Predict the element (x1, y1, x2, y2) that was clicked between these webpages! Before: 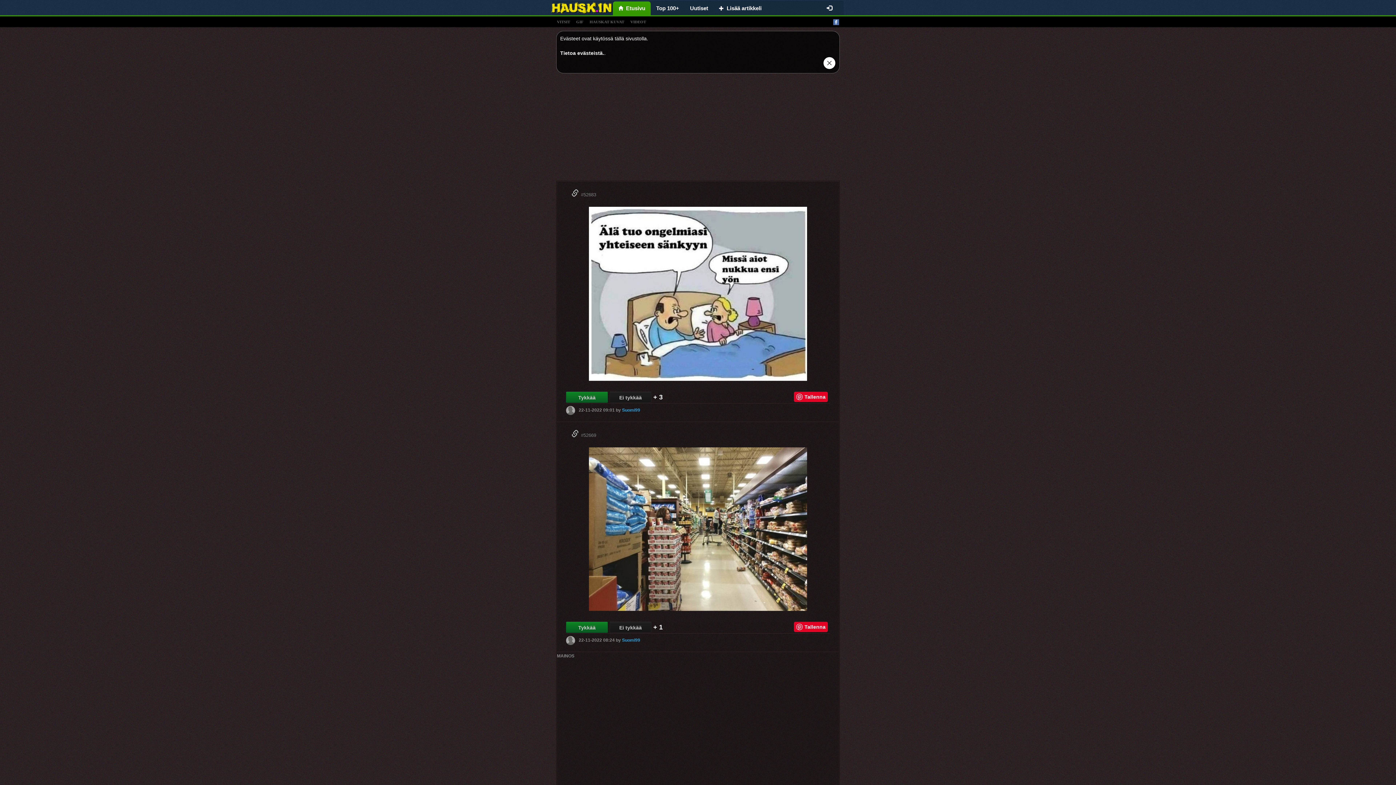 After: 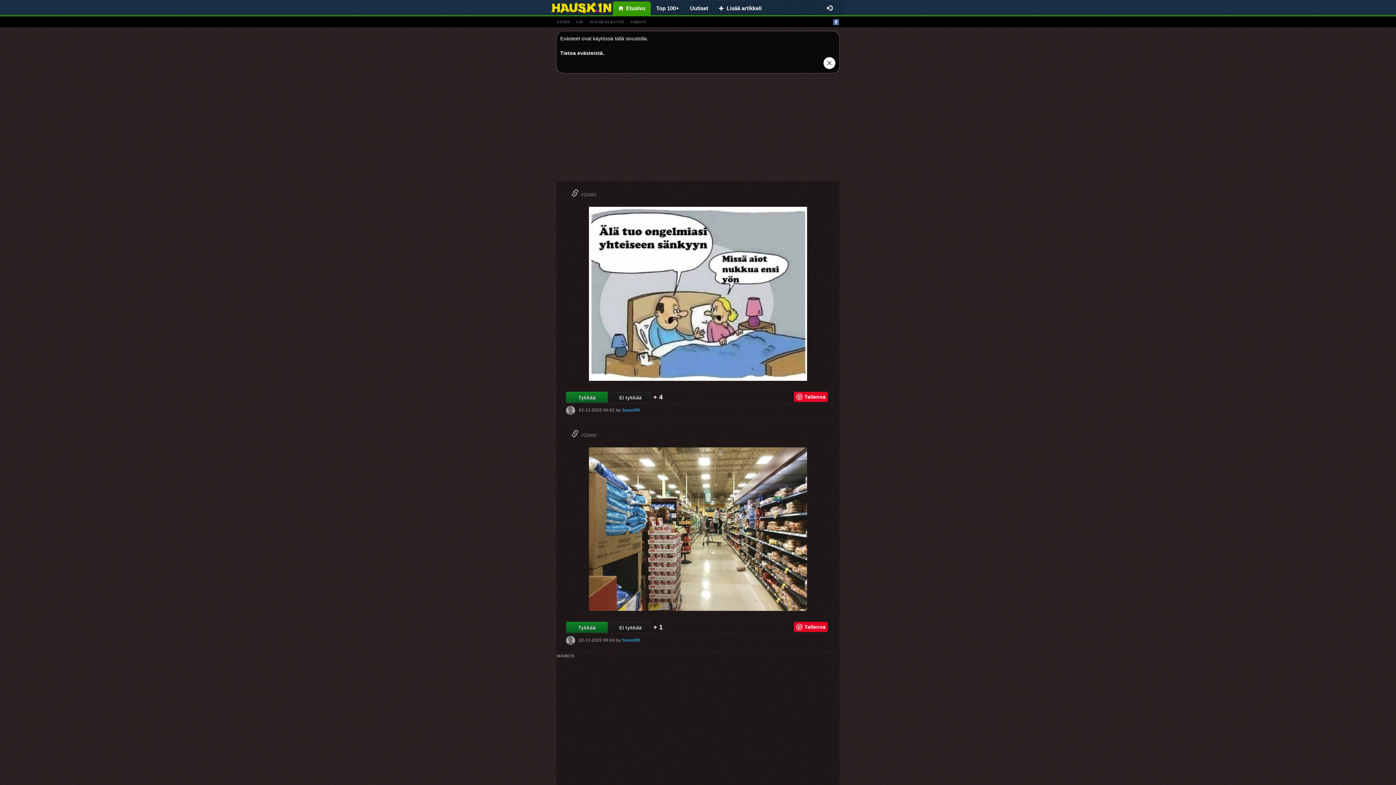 Action: bbox: (566, 392, 608, 402) label: Tykkää